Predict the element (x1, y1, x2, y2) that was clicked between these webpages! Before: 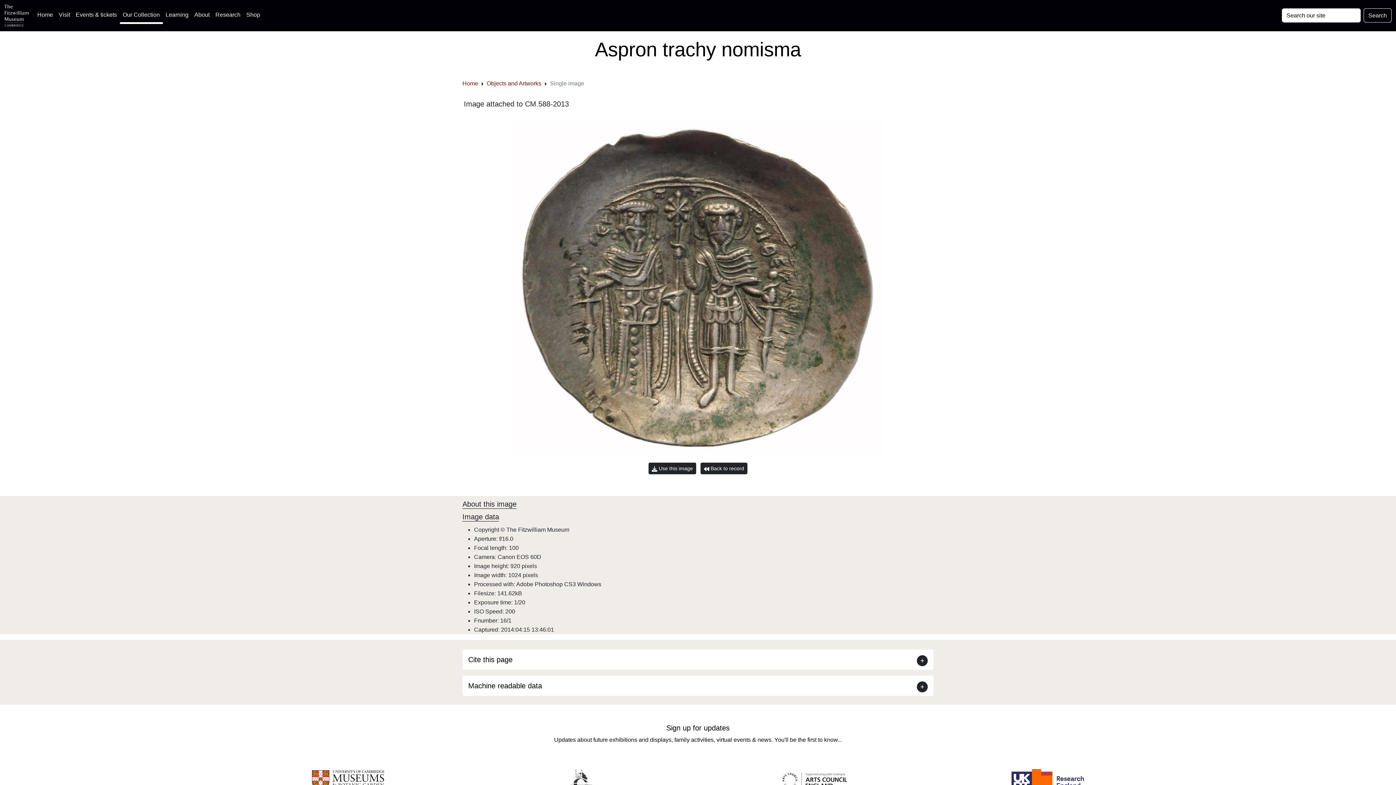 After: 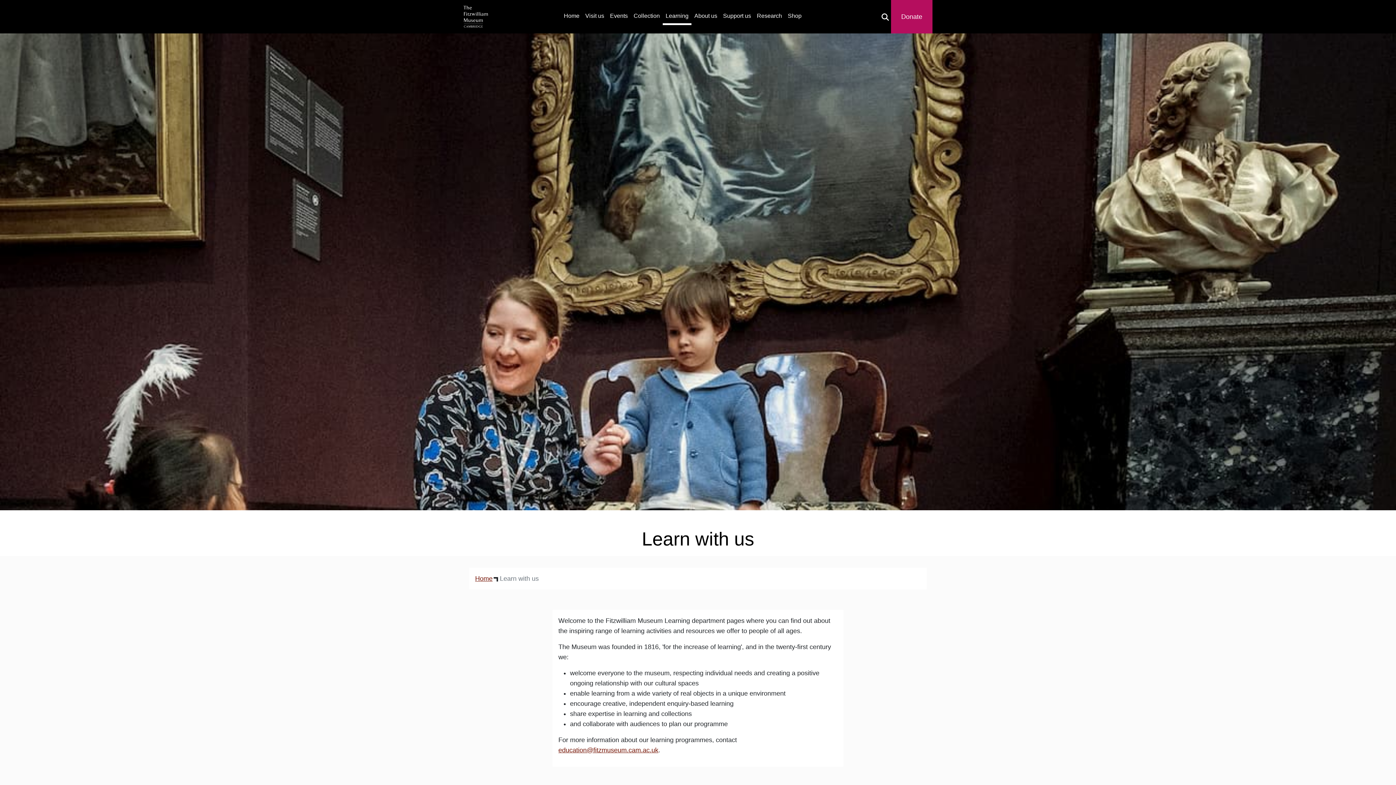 Action: bbox: (162, 7, 191, 22) label: Learning